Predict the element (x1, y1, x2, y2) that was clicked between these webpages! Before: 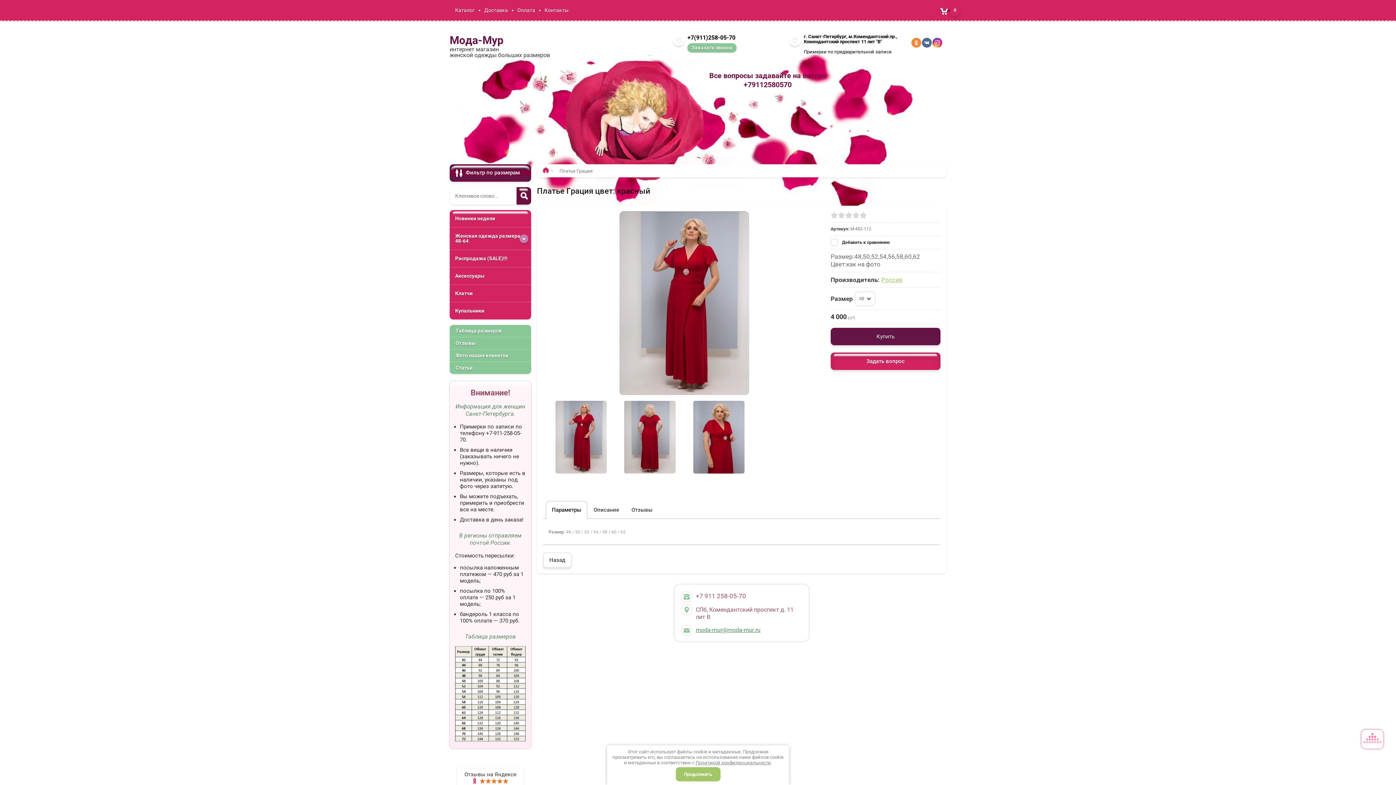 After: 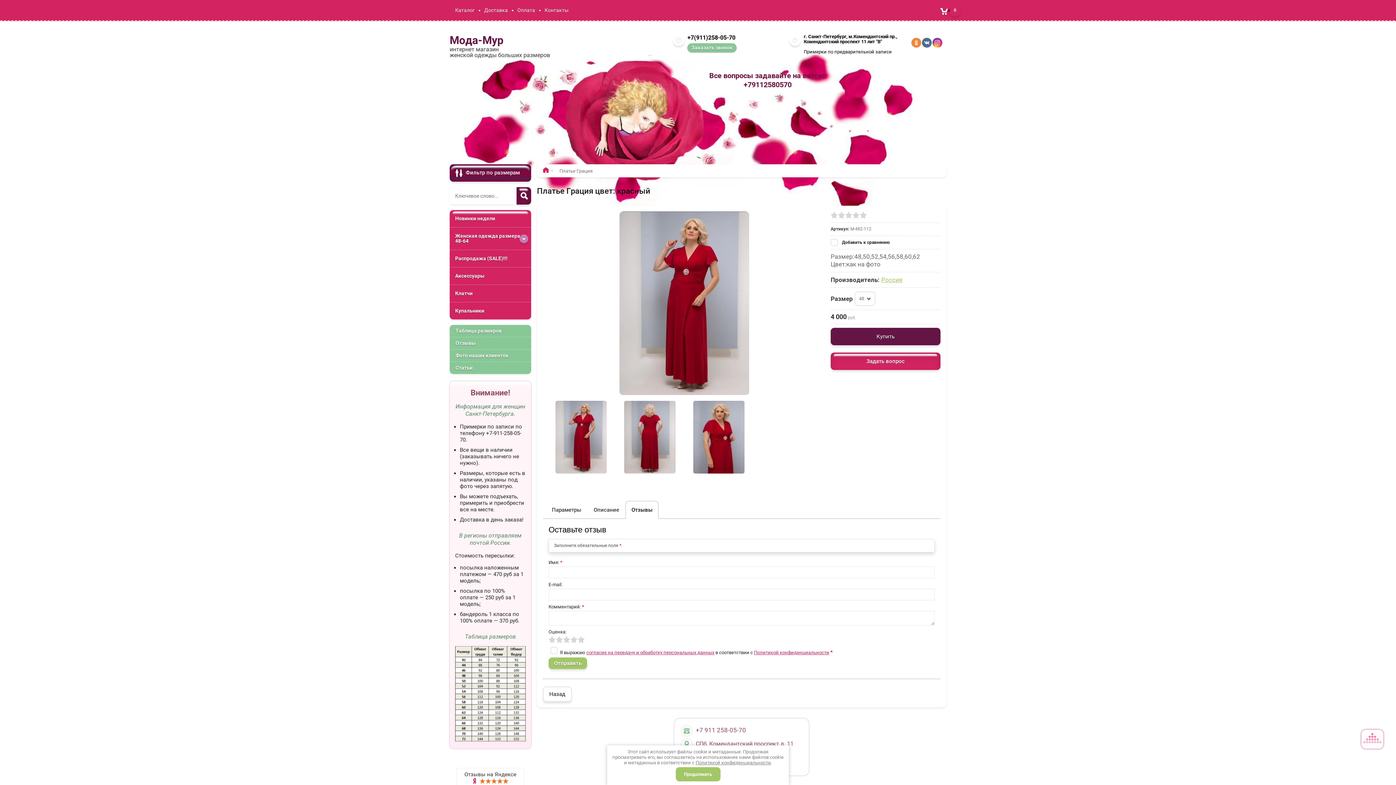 Action: bbox: (626, 501, 658, 518) label: Отзывы